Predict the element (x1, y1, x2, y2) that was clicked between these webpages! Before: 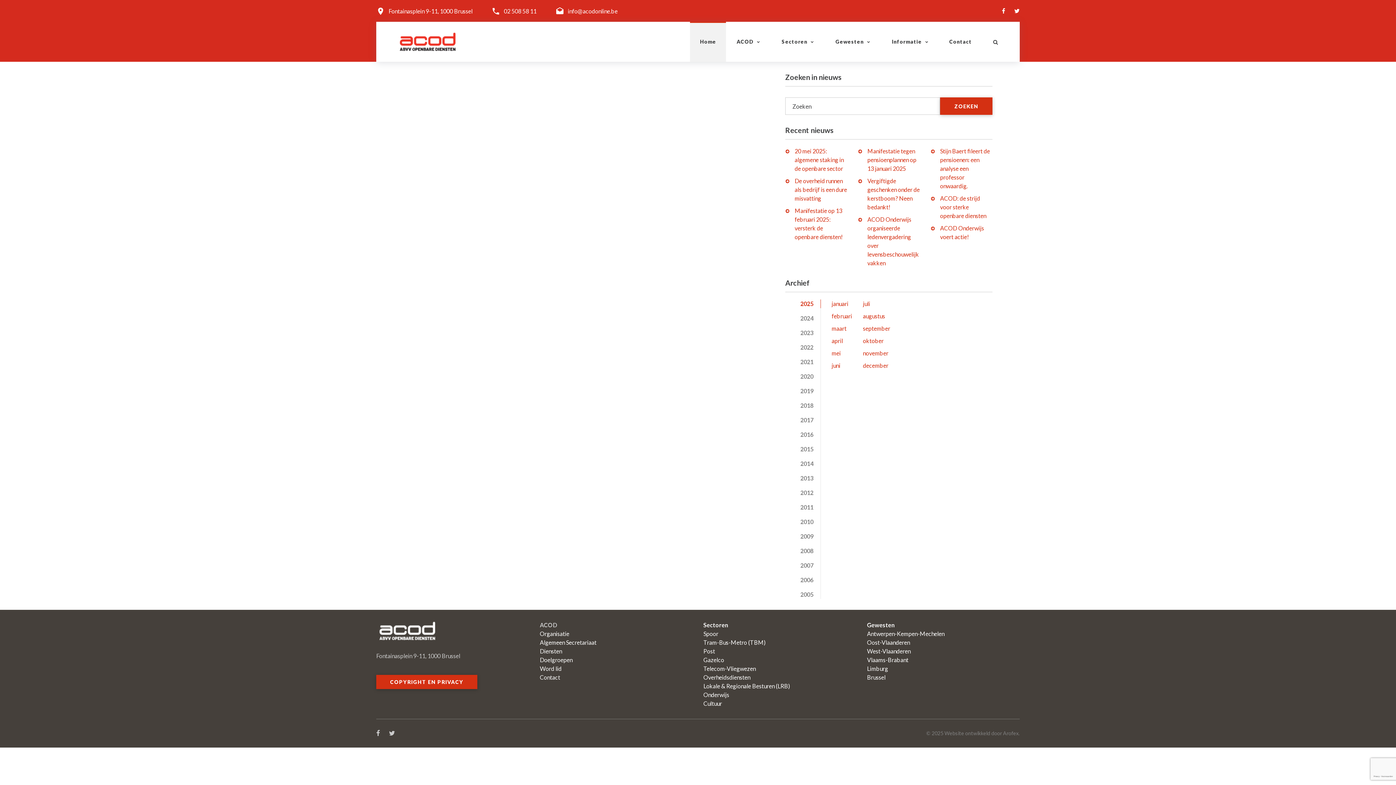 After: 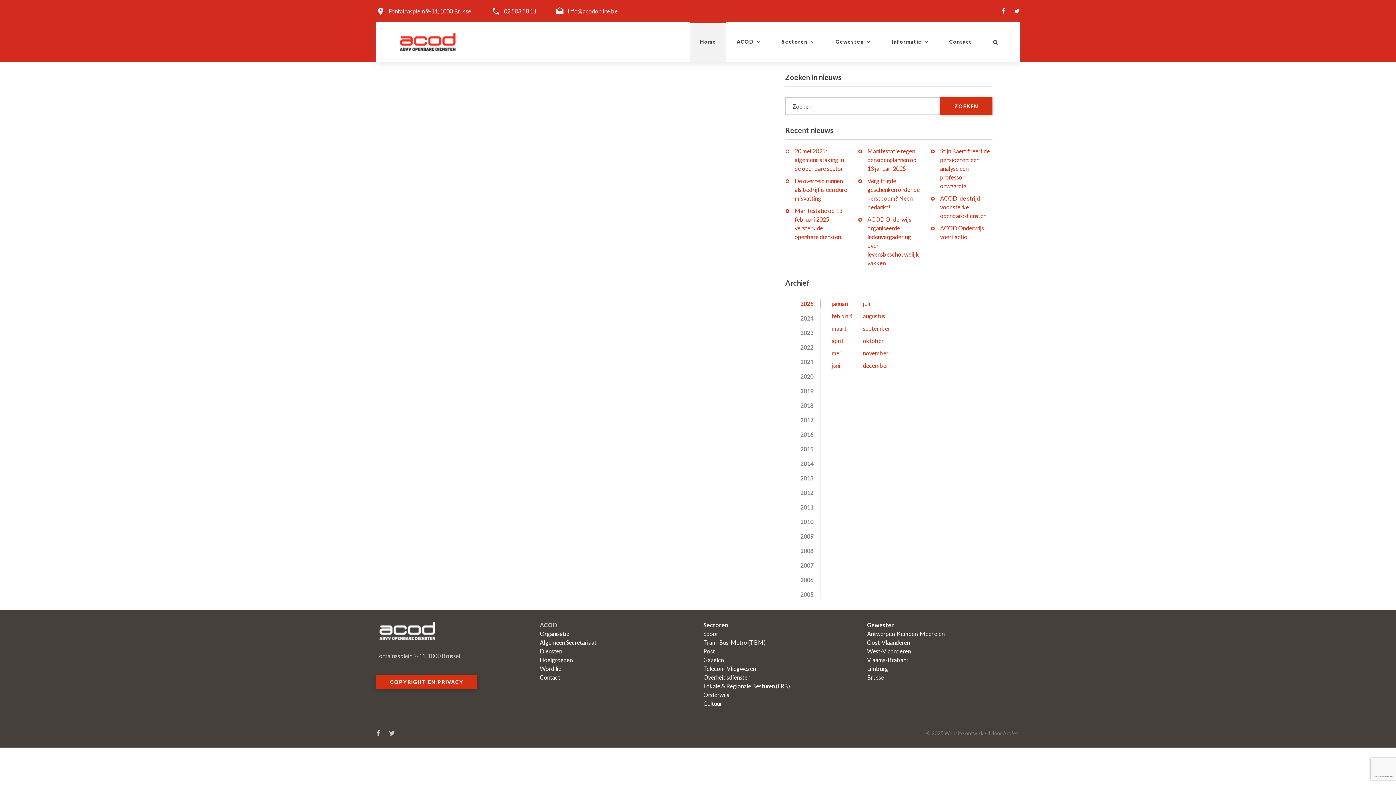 Action: label: augustus bbox: (863, 312, 885, 319)